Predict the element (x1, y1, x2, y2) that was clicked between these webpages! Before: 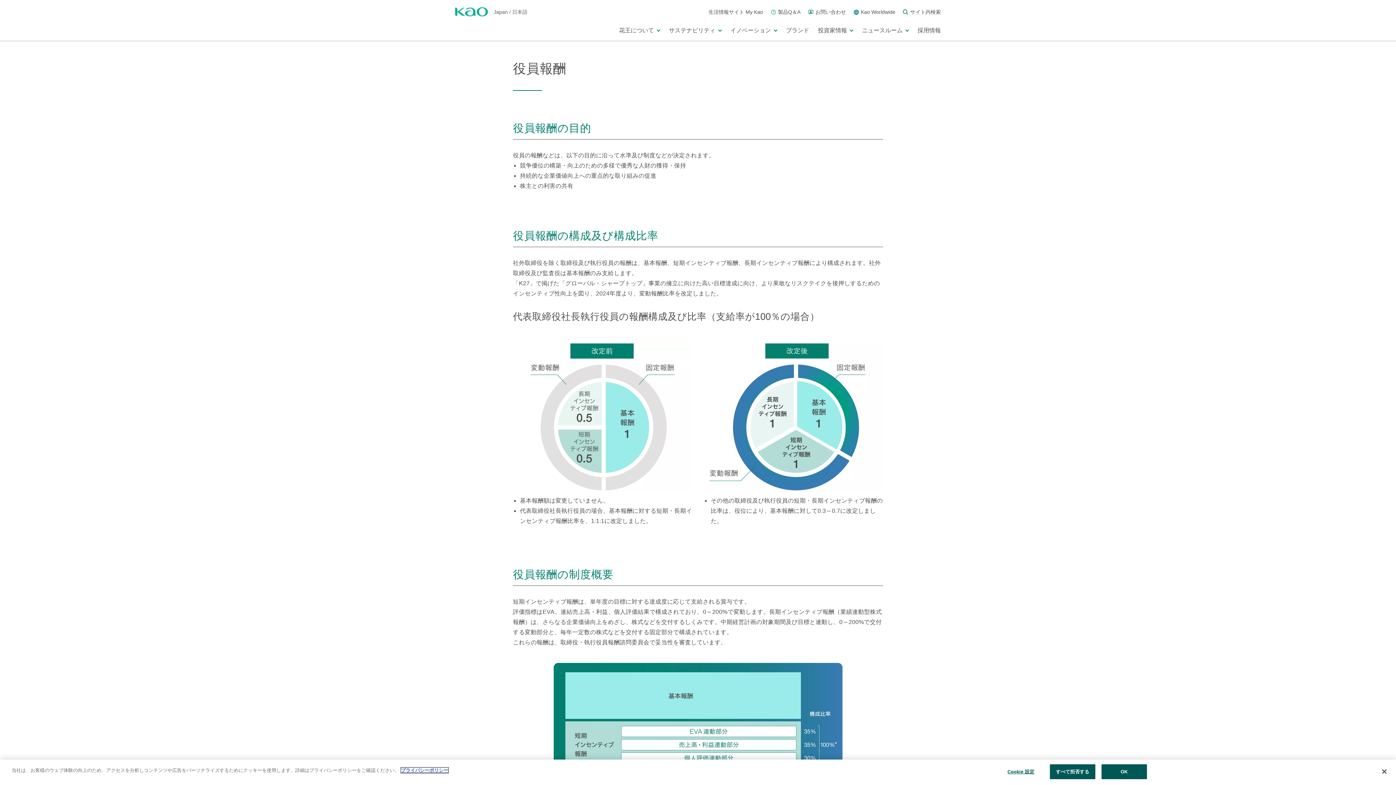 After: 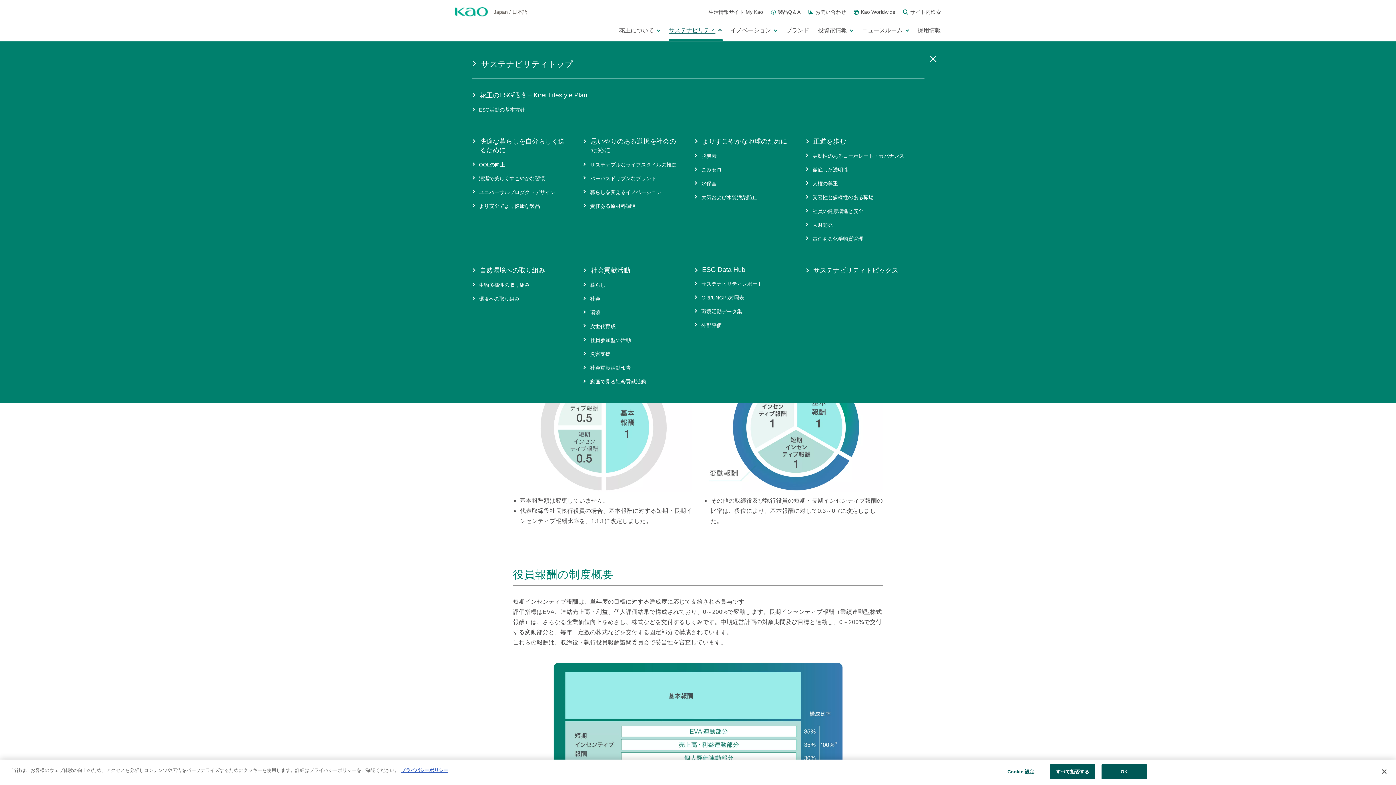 Action: label: サステナビリティ
メニューを開く bbox: (669, 27, 721, 33)